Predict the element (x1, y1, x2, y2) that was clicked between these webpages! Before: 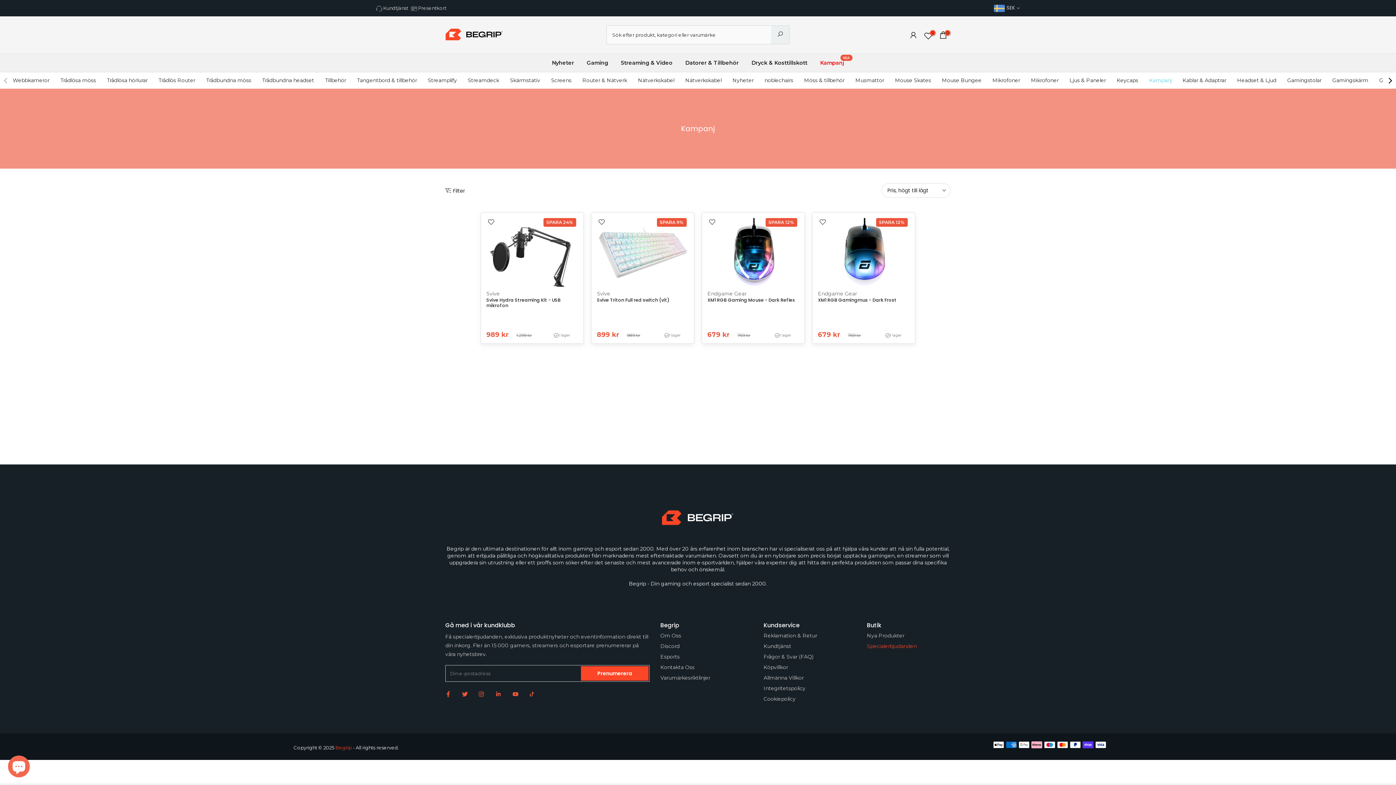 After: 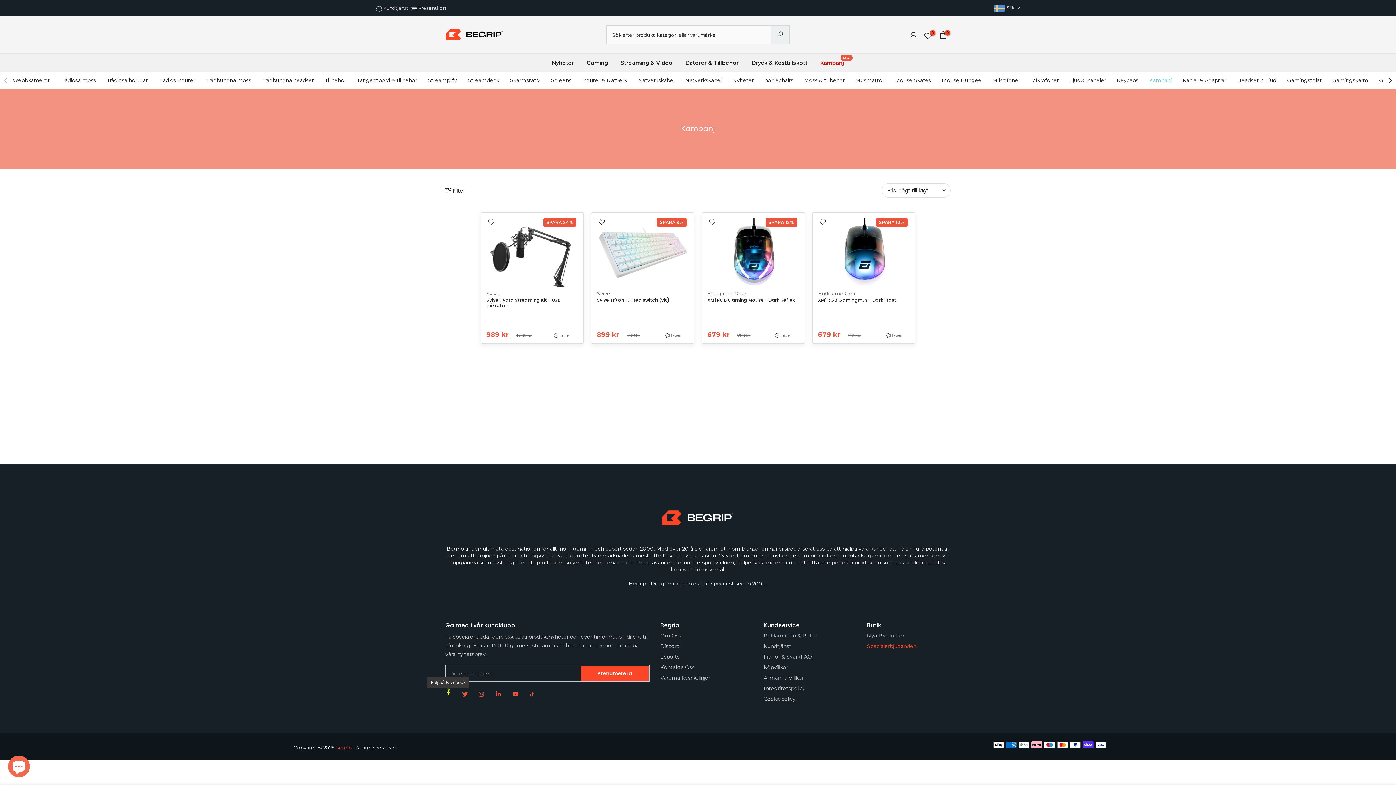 Action: bbox: (445, 690, 451, 698)